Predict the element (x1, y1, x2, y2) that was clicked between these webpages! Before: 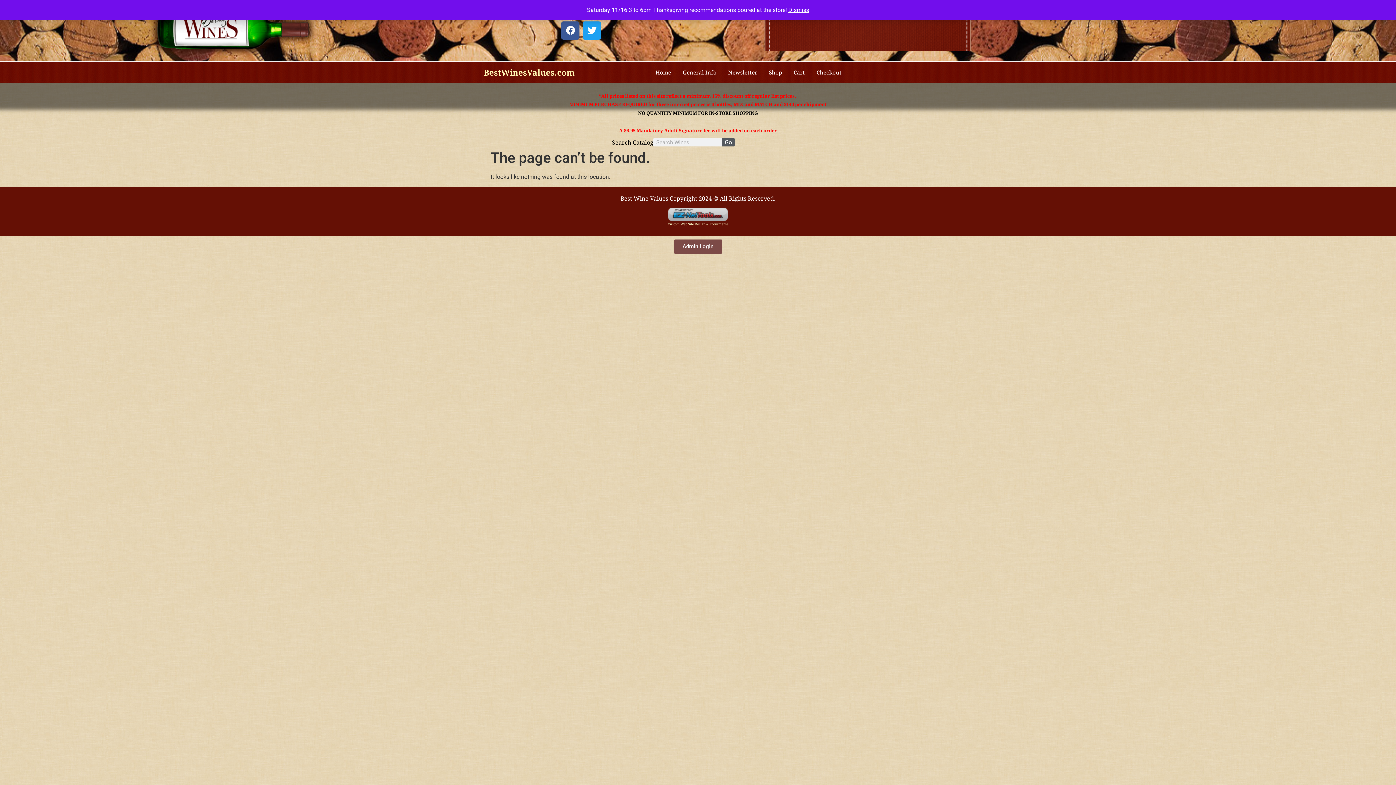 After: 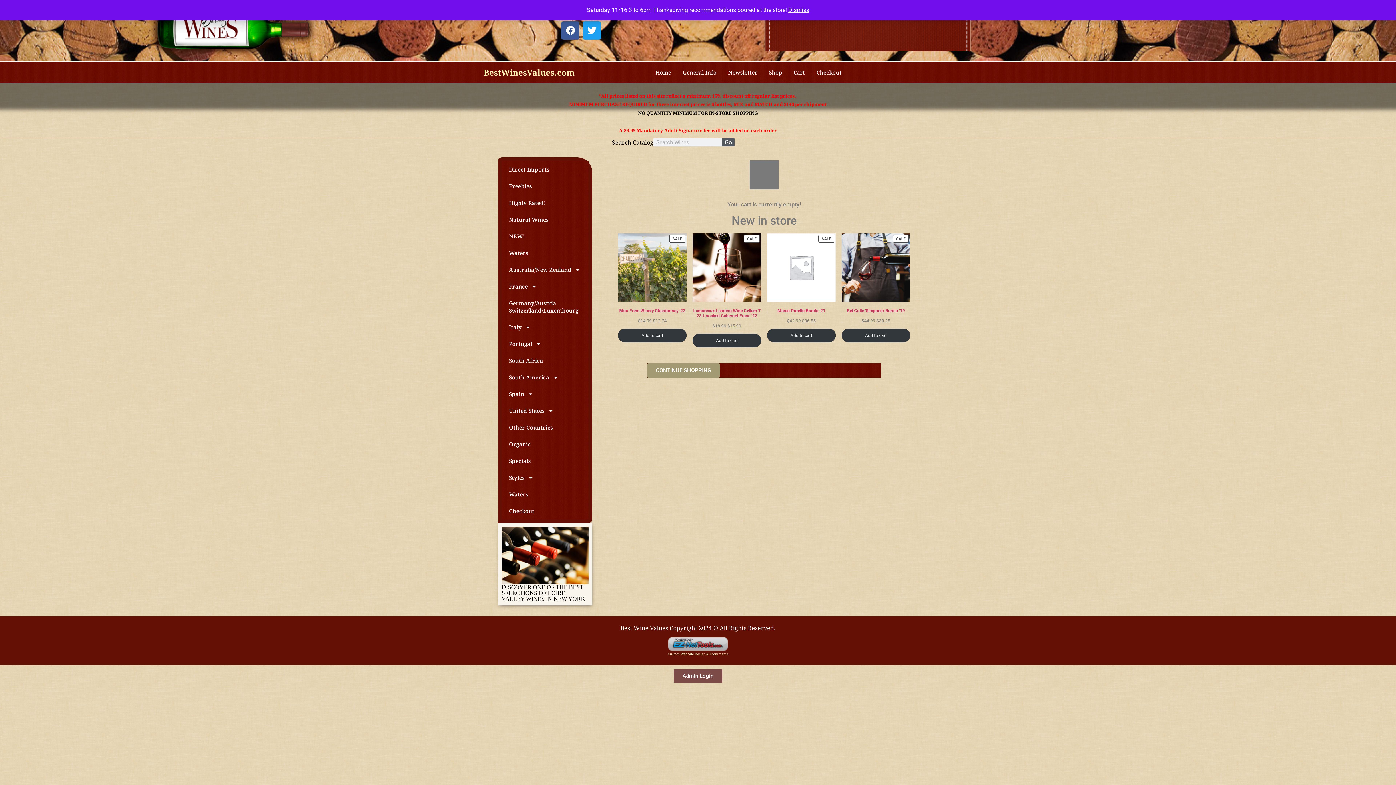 Action: label: Checkout bbox: (816, 68, 841, 76)